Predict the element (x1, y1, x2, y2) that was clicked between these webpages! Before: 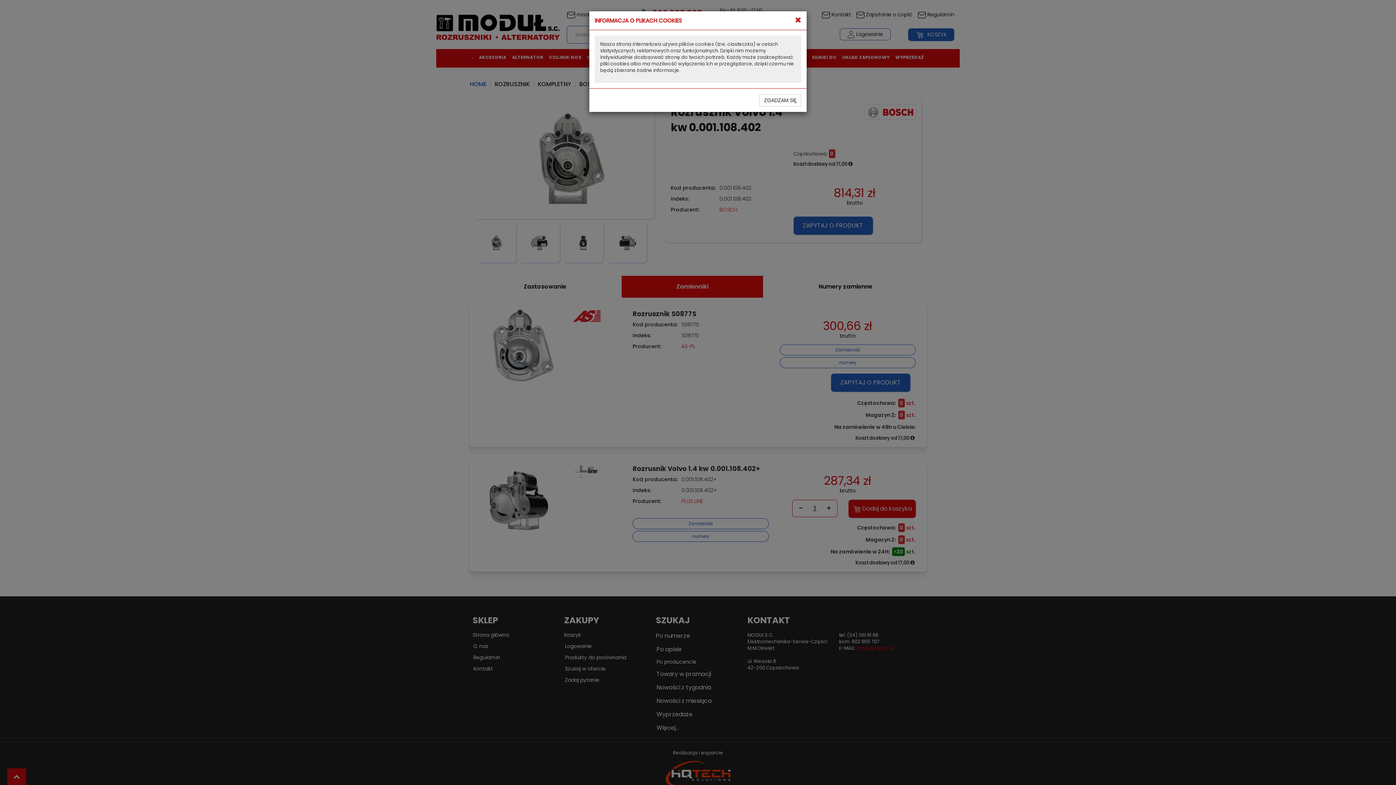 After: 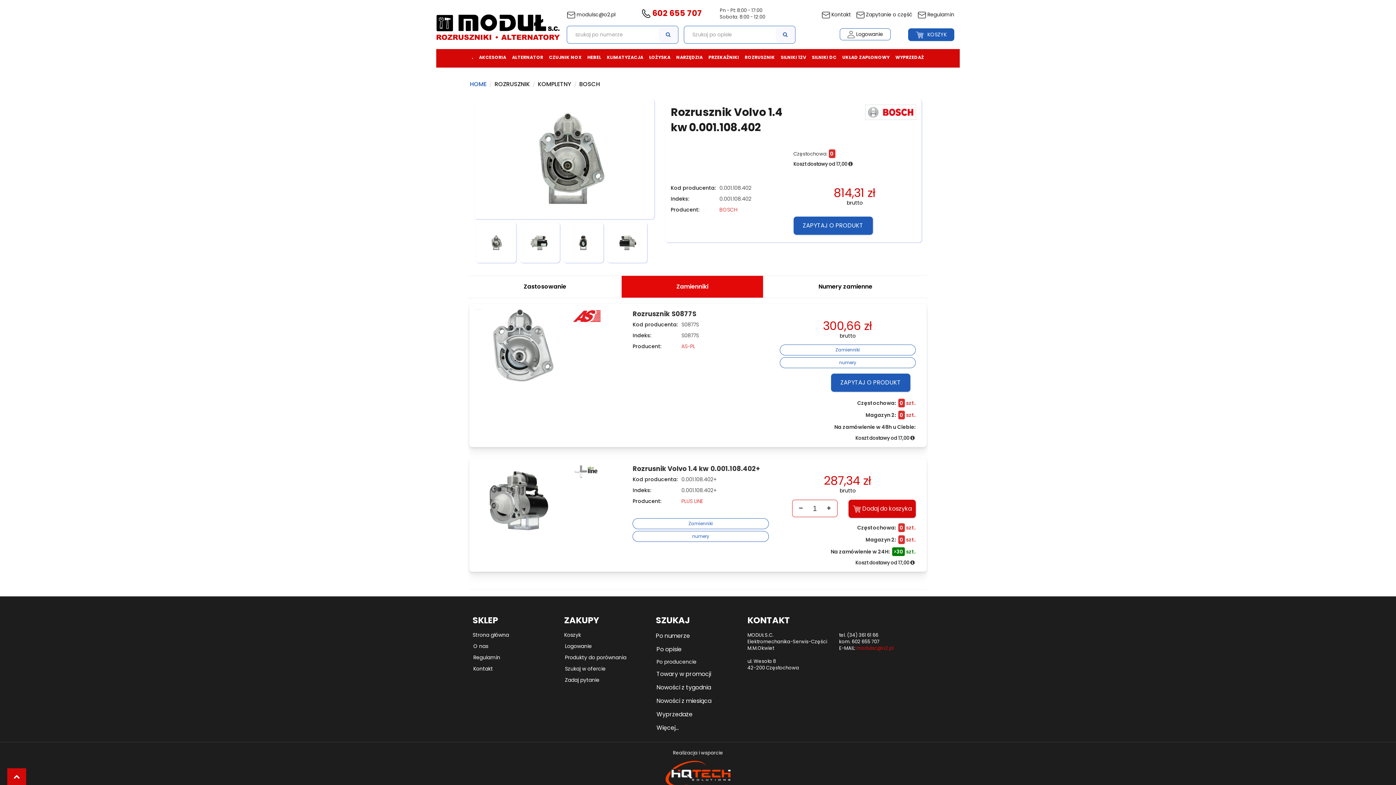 Action: label: ZGADZAM SIĘ bbox: (759, 94, 801, 106)